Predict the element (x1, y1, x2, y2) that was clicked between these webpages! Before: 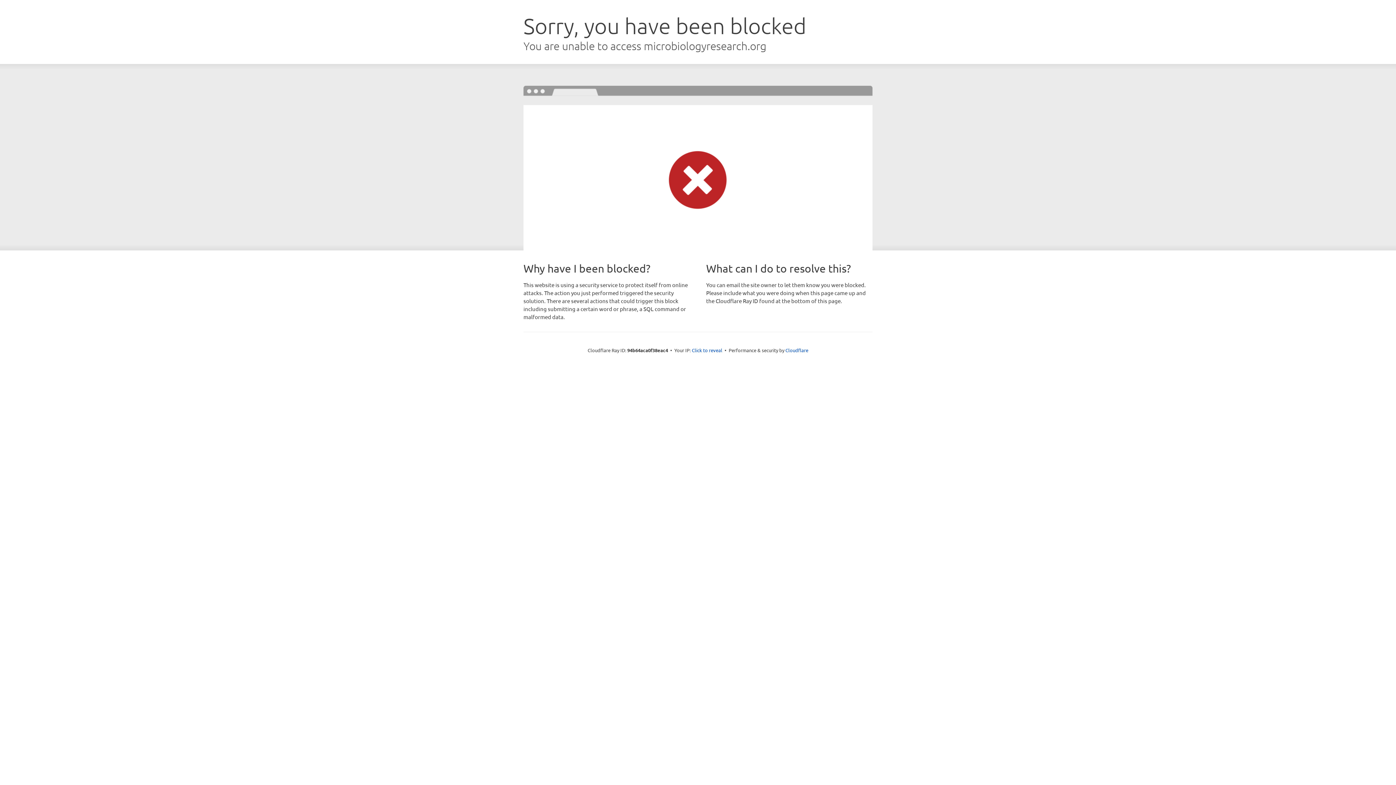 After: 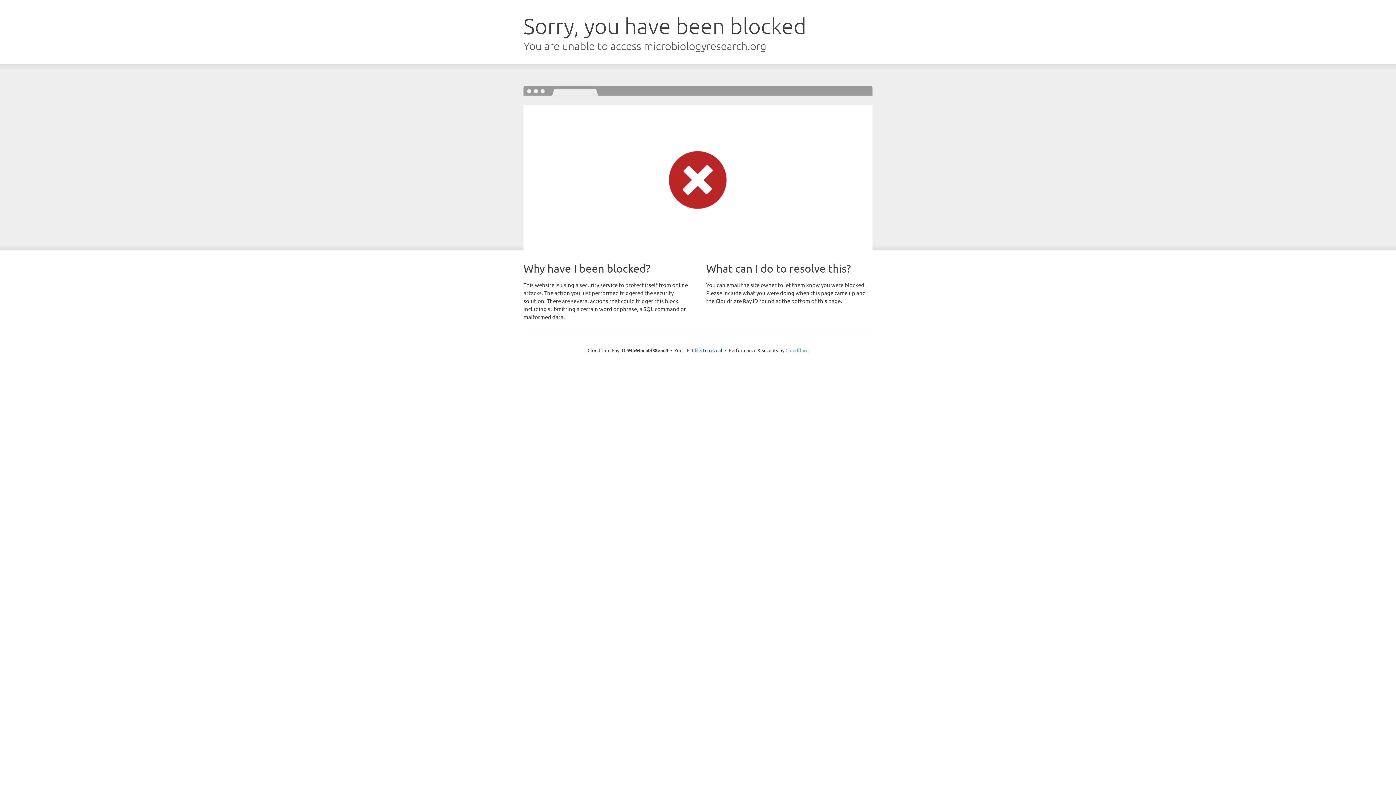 Action: label: Cloudflare bbox: (785, 347, 808, 353)